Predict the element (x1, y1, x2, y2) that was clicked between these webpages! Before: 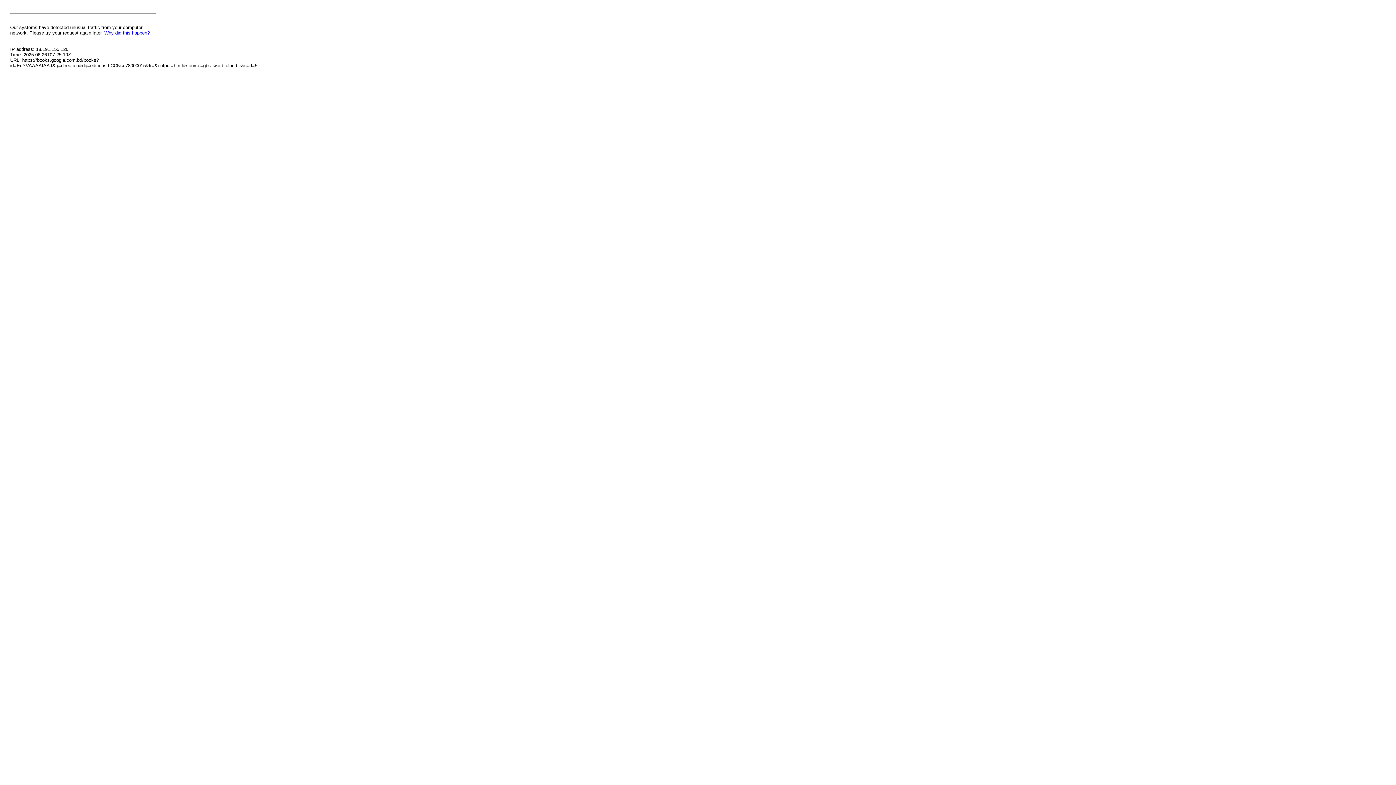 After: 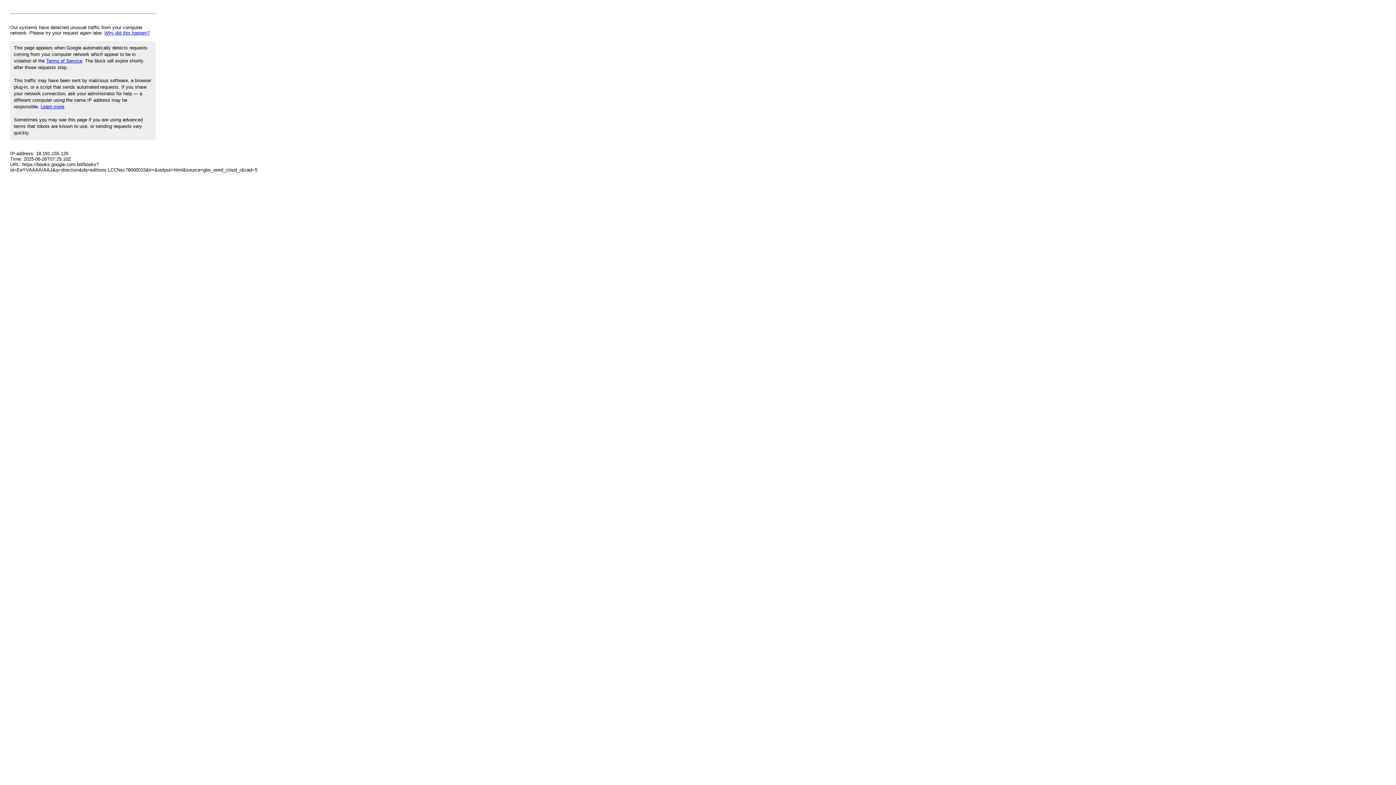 Action: bbox: (104, 30, 149, 35) label: Why did this happen?